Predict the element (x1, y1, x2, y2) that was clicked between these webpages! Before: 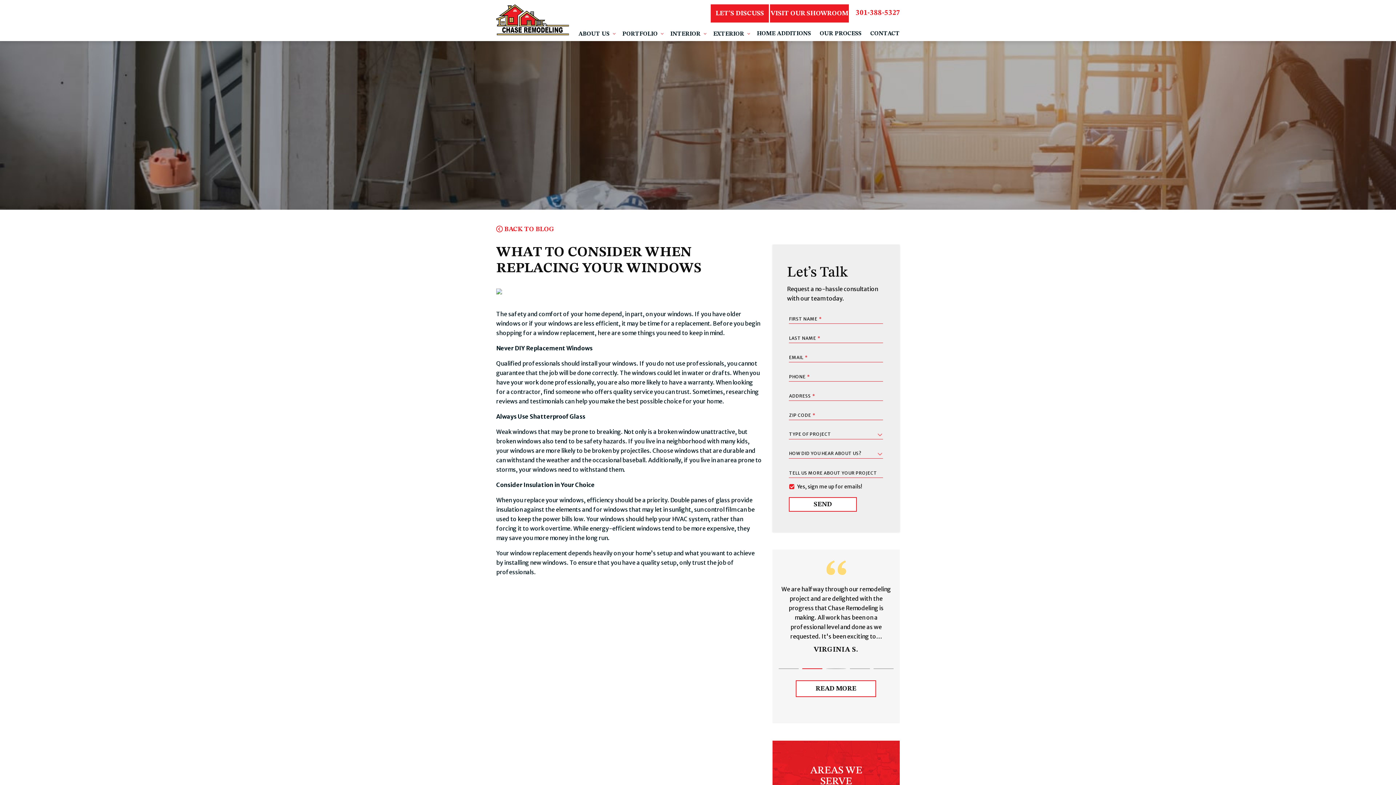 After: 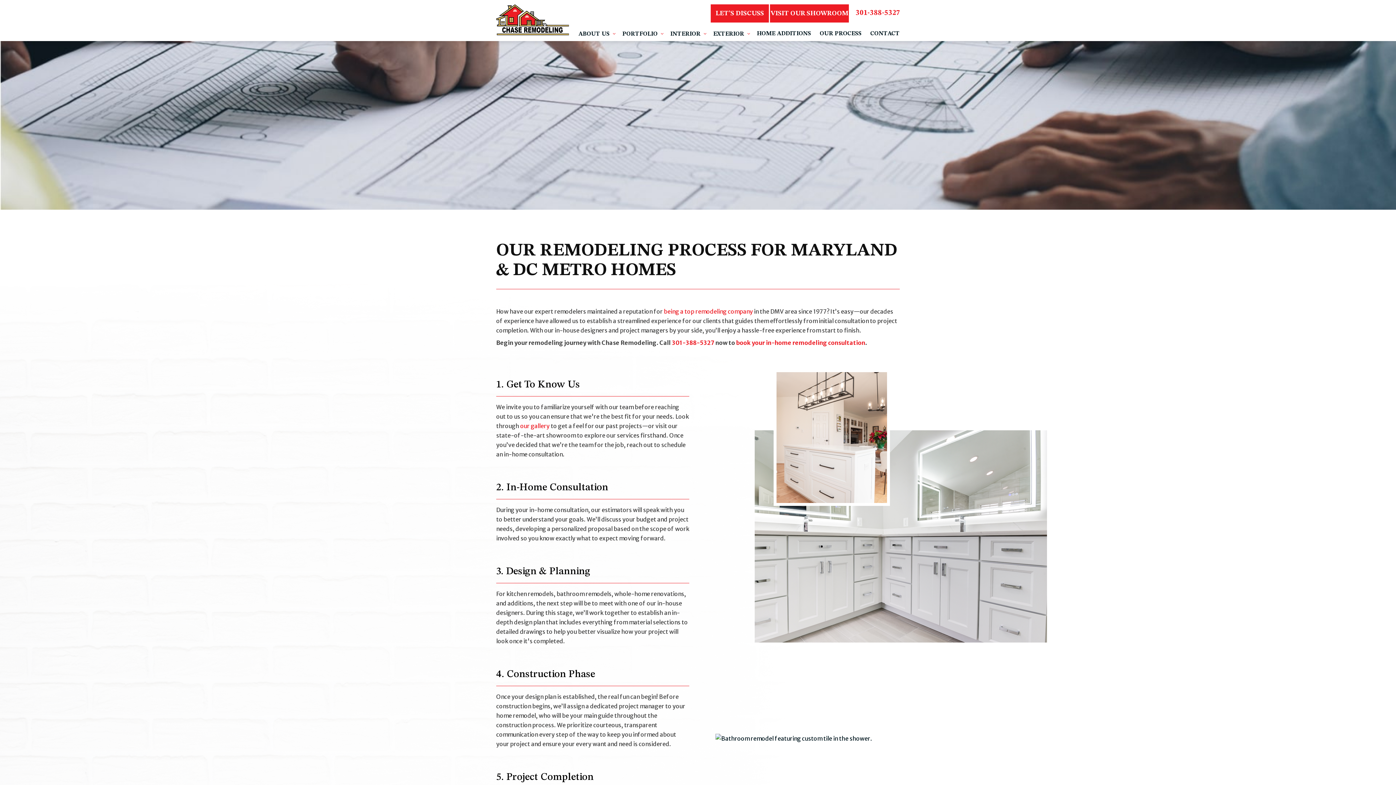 Action: label: OUR PROCESS bbox: (820, 30, 861, 37)